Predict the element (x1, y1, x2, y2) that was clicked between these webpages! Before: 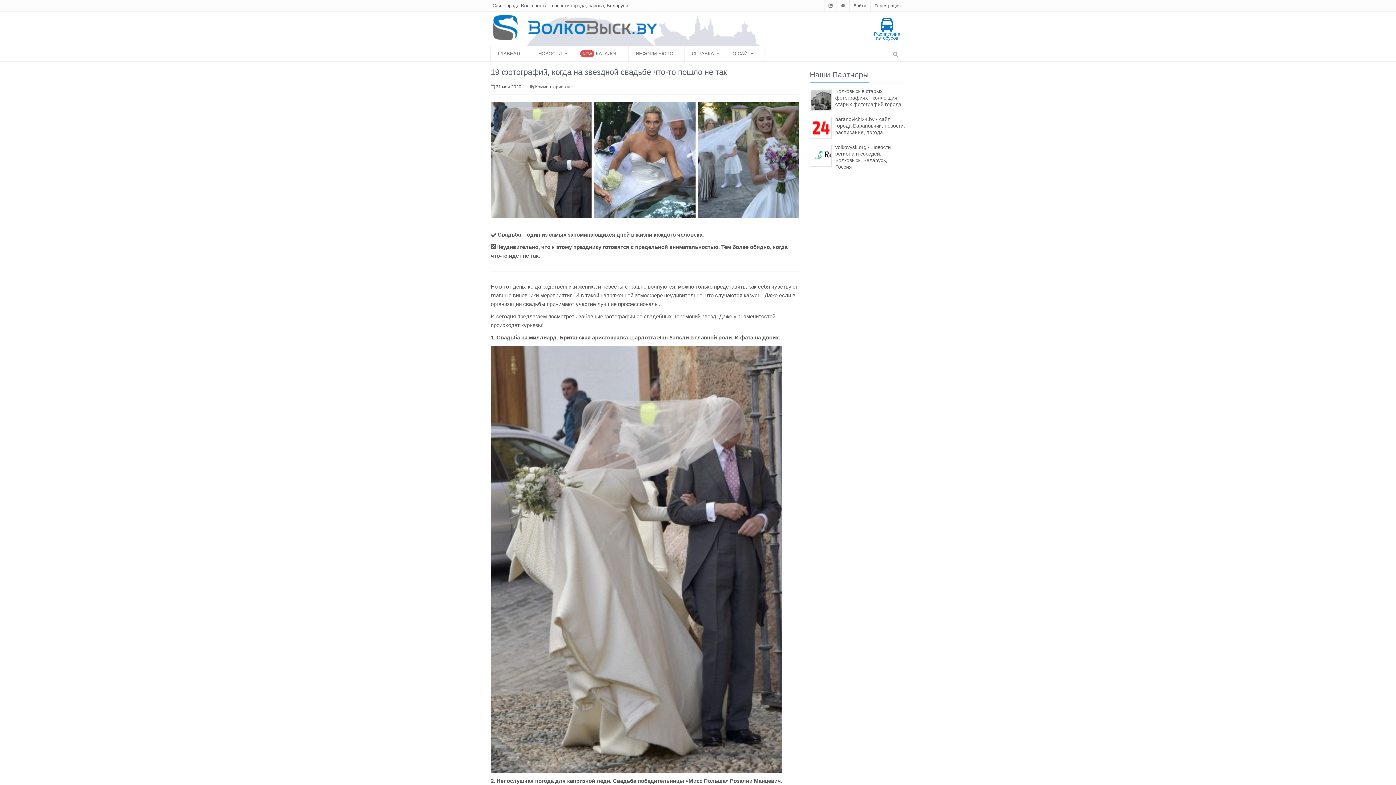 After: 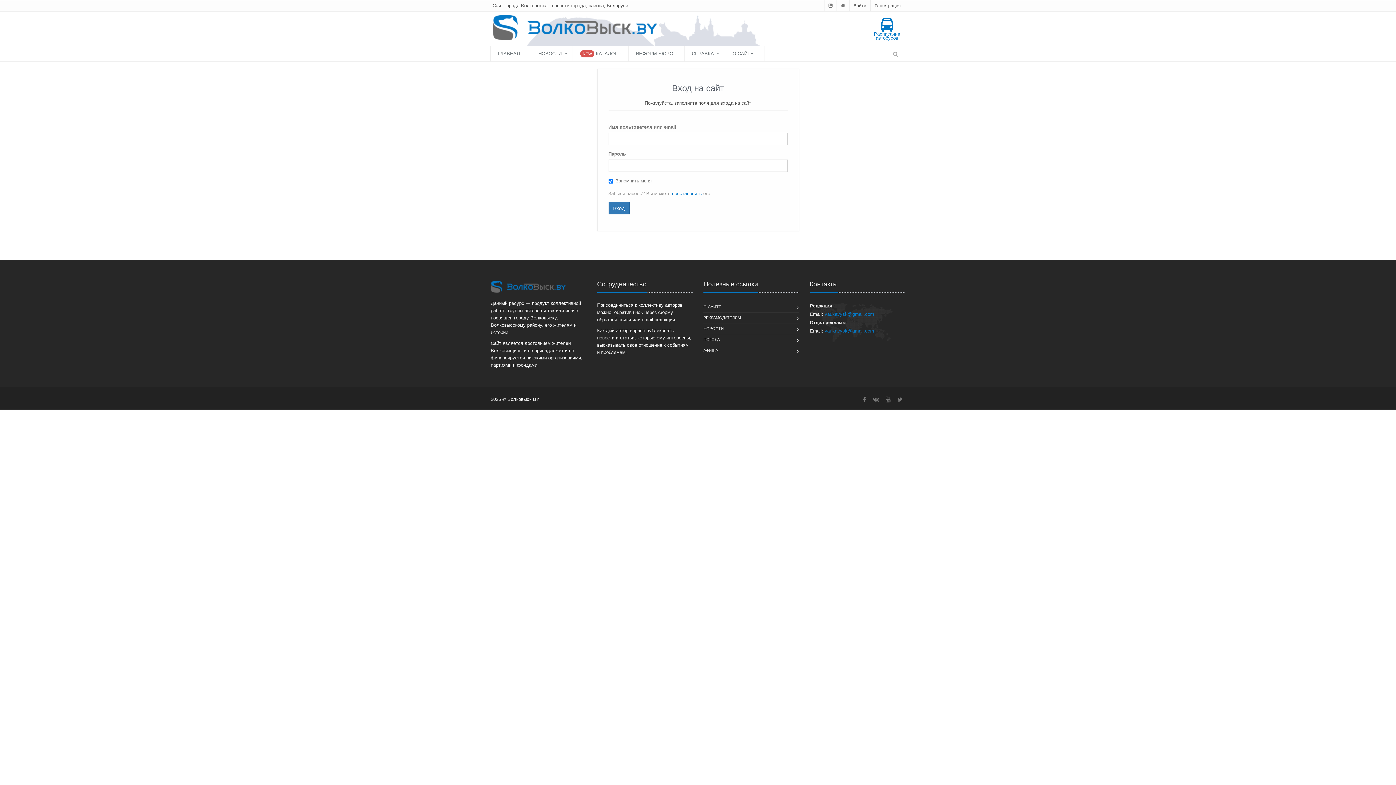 Action: bbox: (853, 3, 866, 8) label: Войти